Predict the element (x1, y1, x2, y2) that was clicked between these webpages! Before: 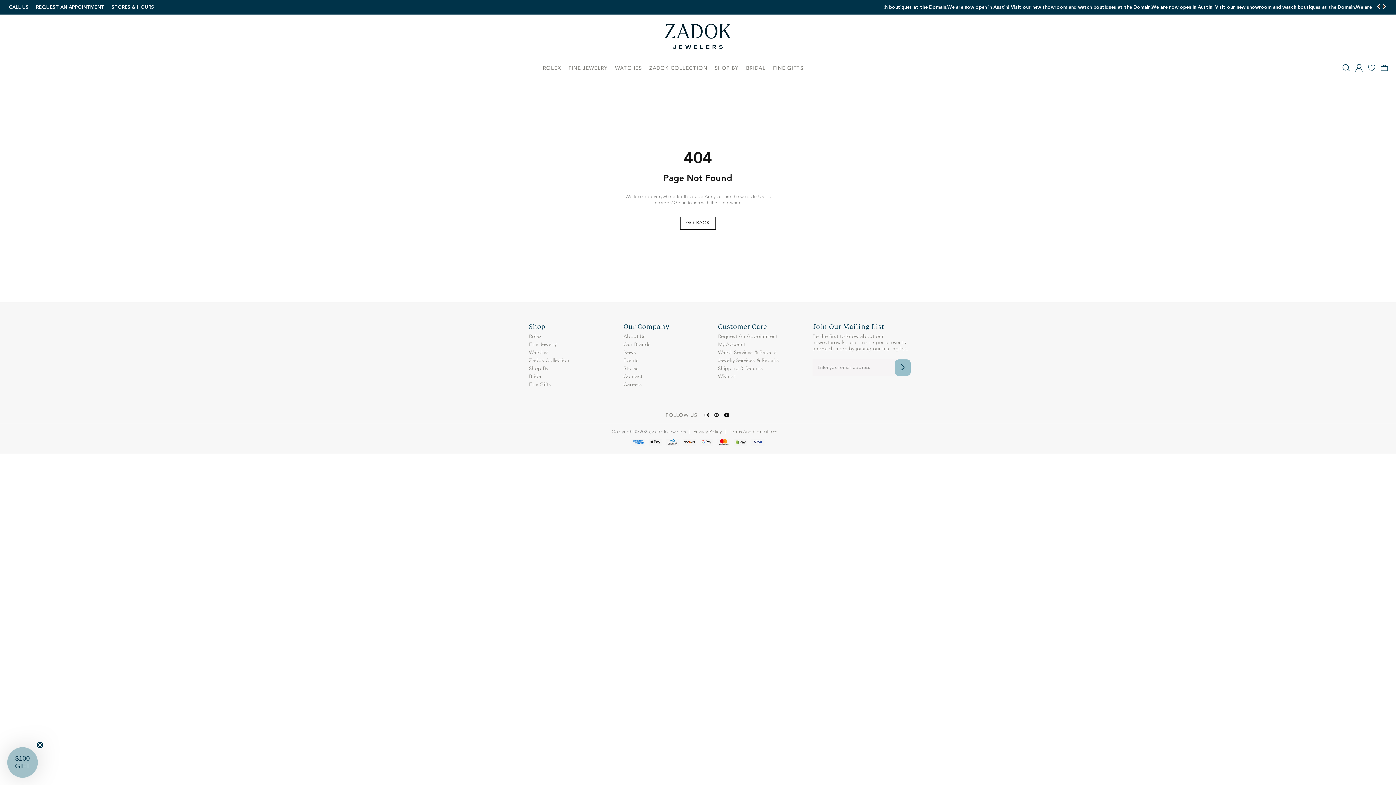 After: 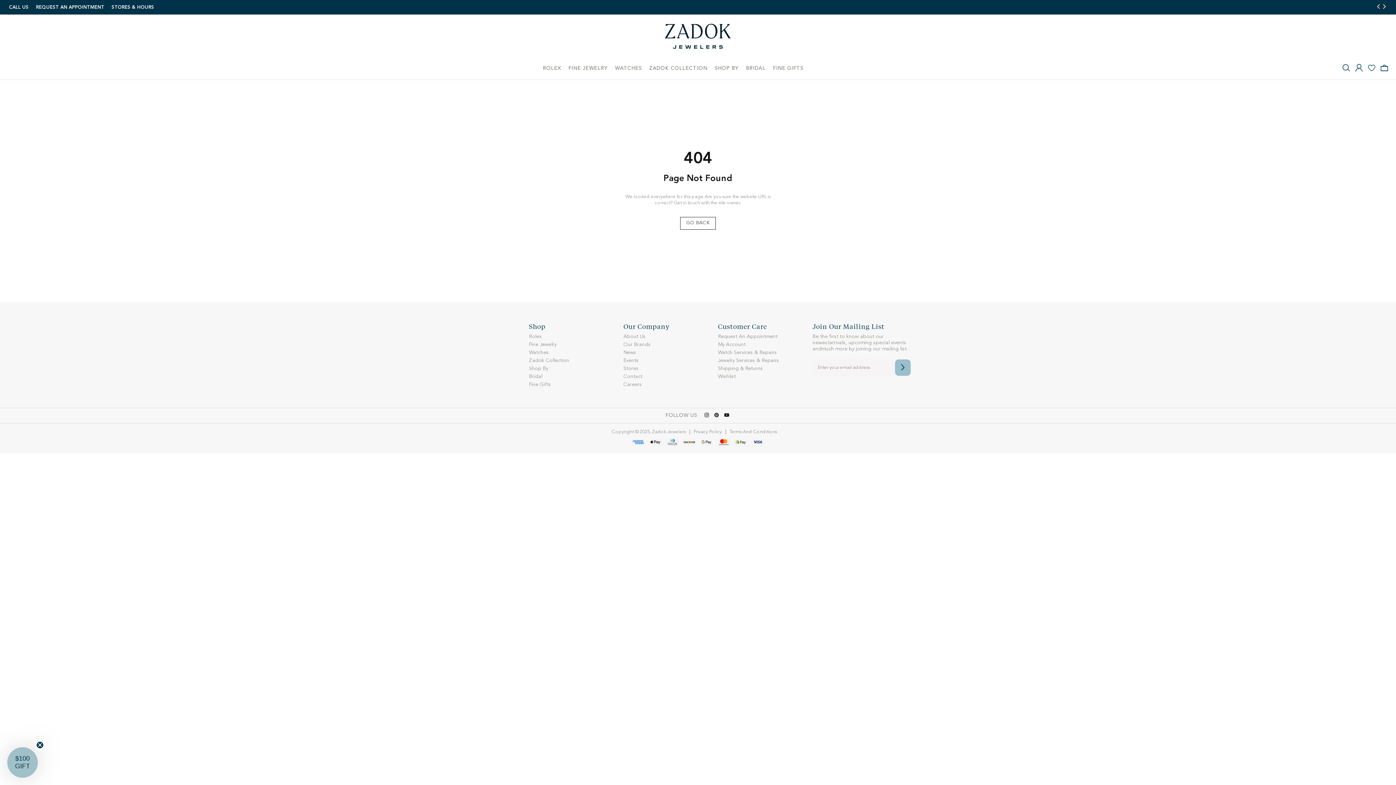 Action: label: Next slide bbox: (1381, 3, 1387, 10)